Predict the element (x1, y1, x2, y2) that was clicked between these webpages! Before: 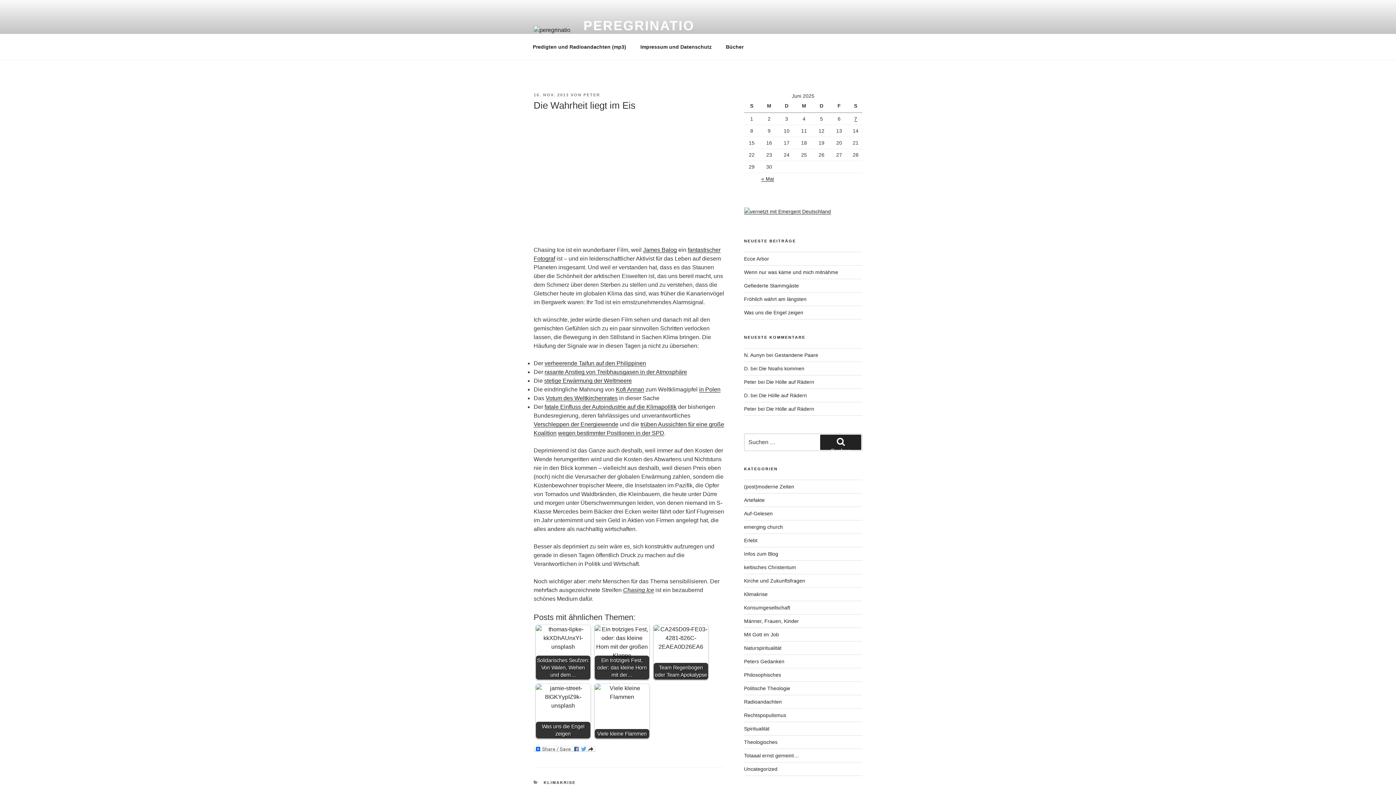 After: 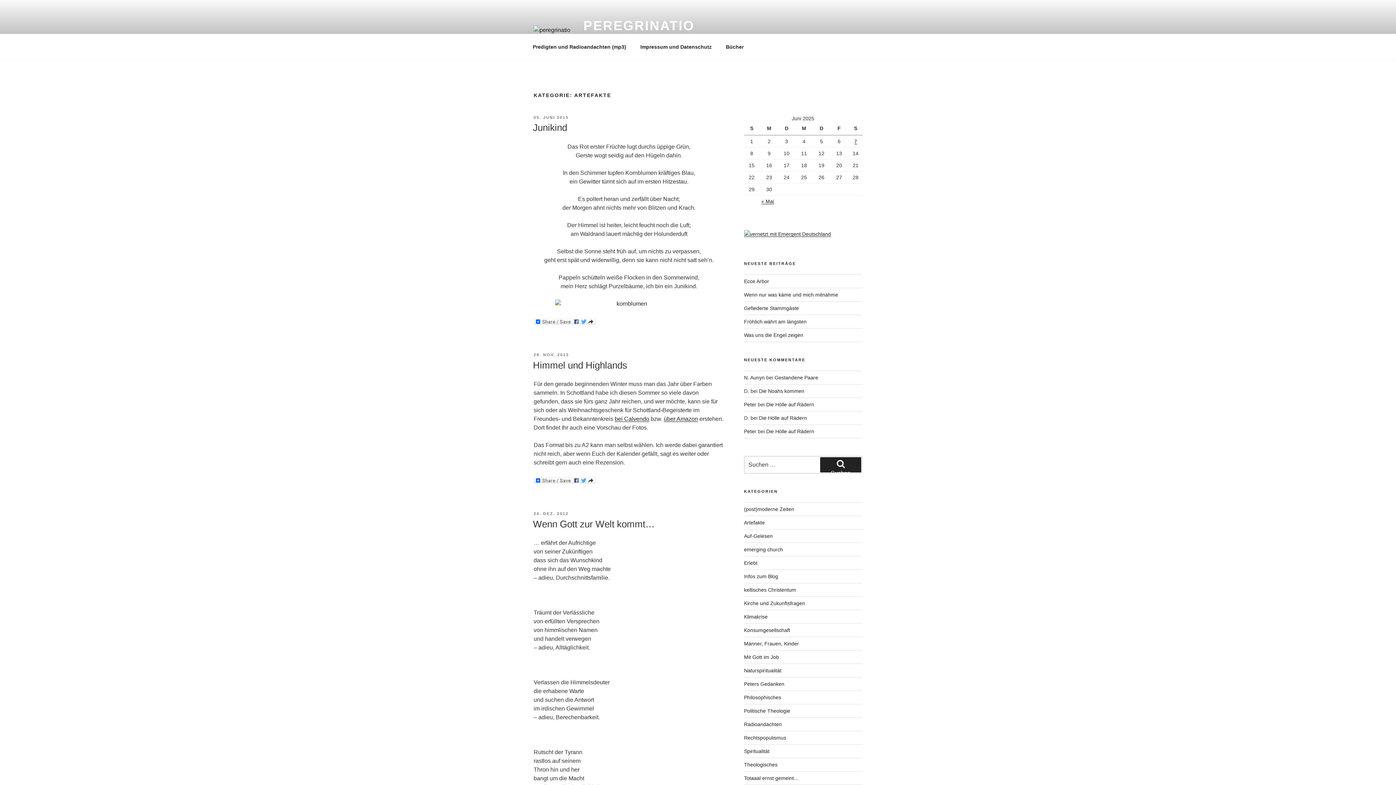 Action: label: Artefakte bbox: (744, 497, 764, 503)